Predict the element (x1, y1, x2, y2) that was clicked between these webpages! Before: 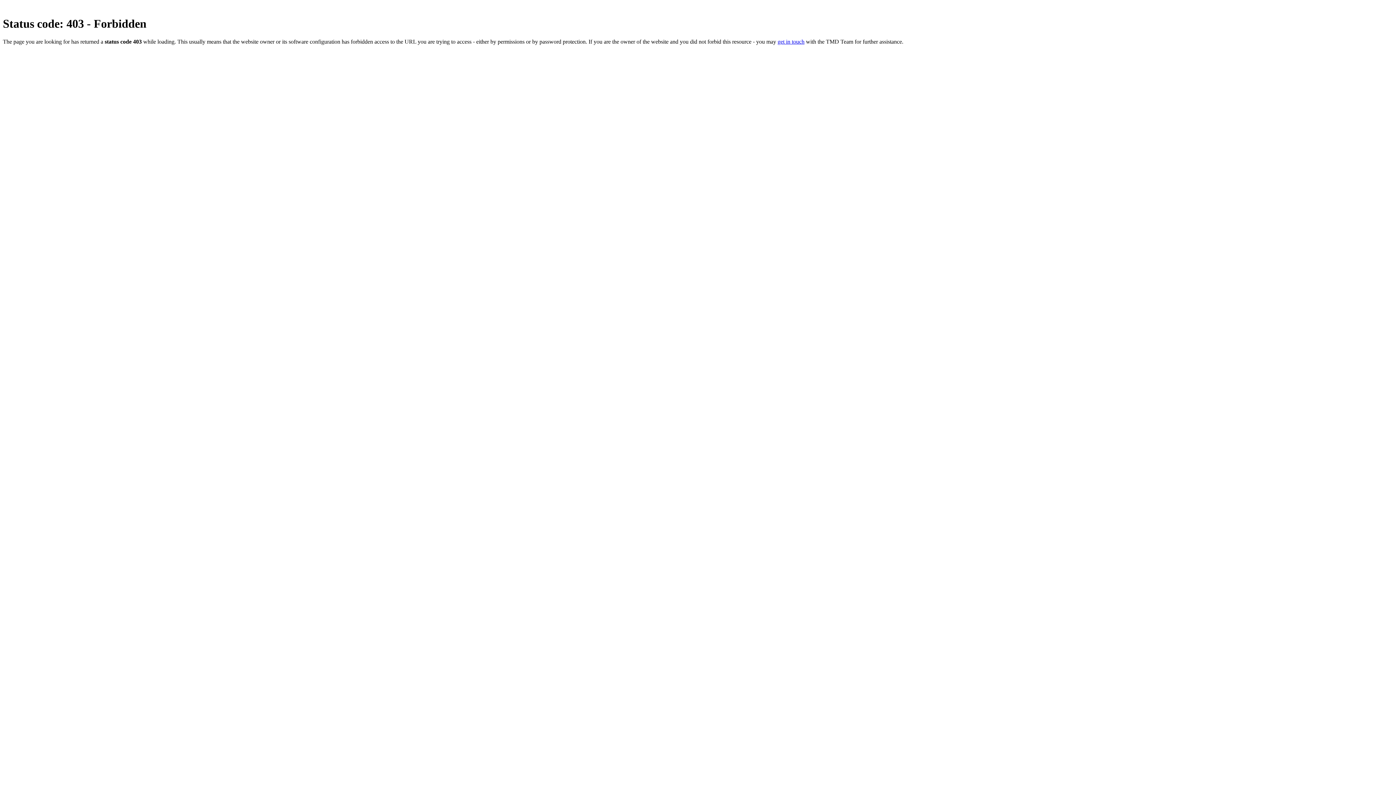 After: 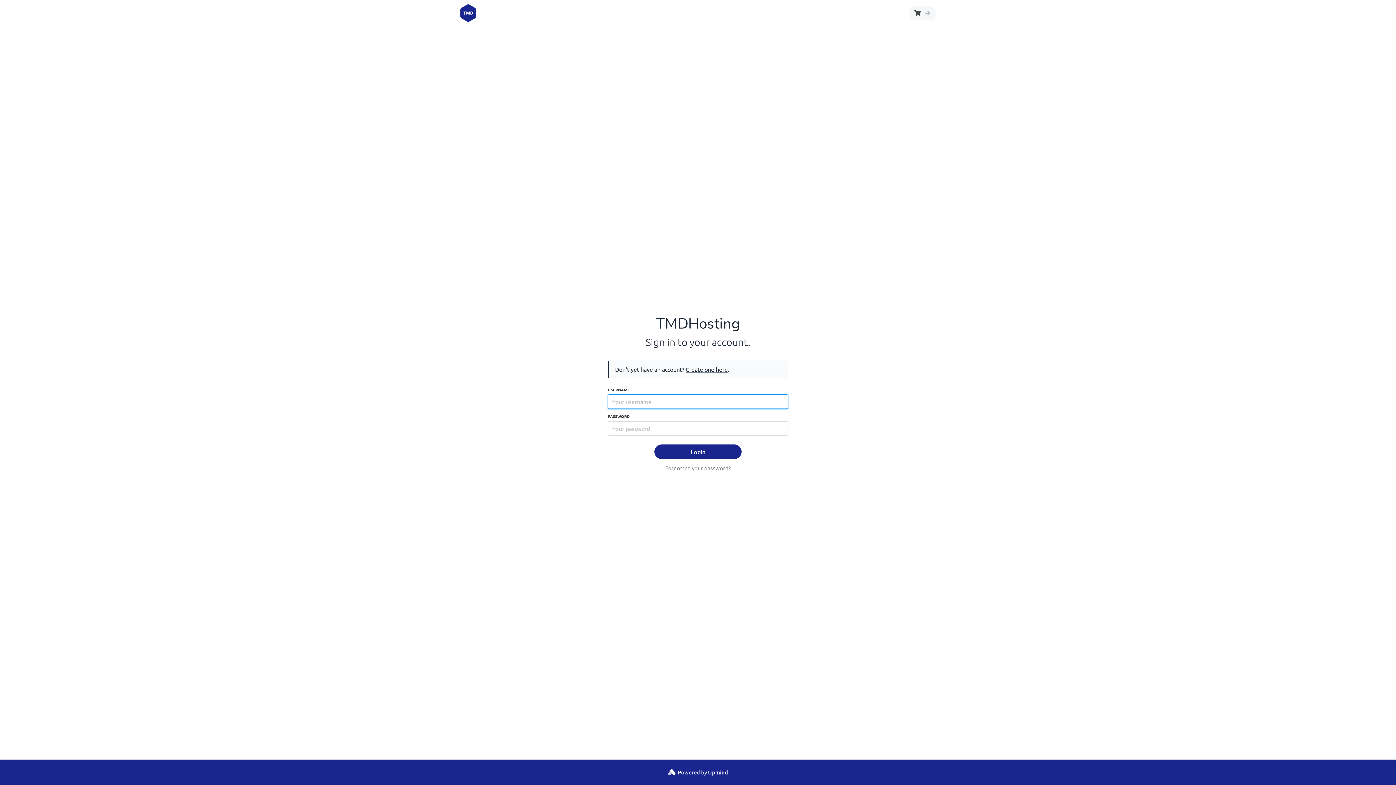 Action: label: get in touch bbox: (777, 38, 804, 44)